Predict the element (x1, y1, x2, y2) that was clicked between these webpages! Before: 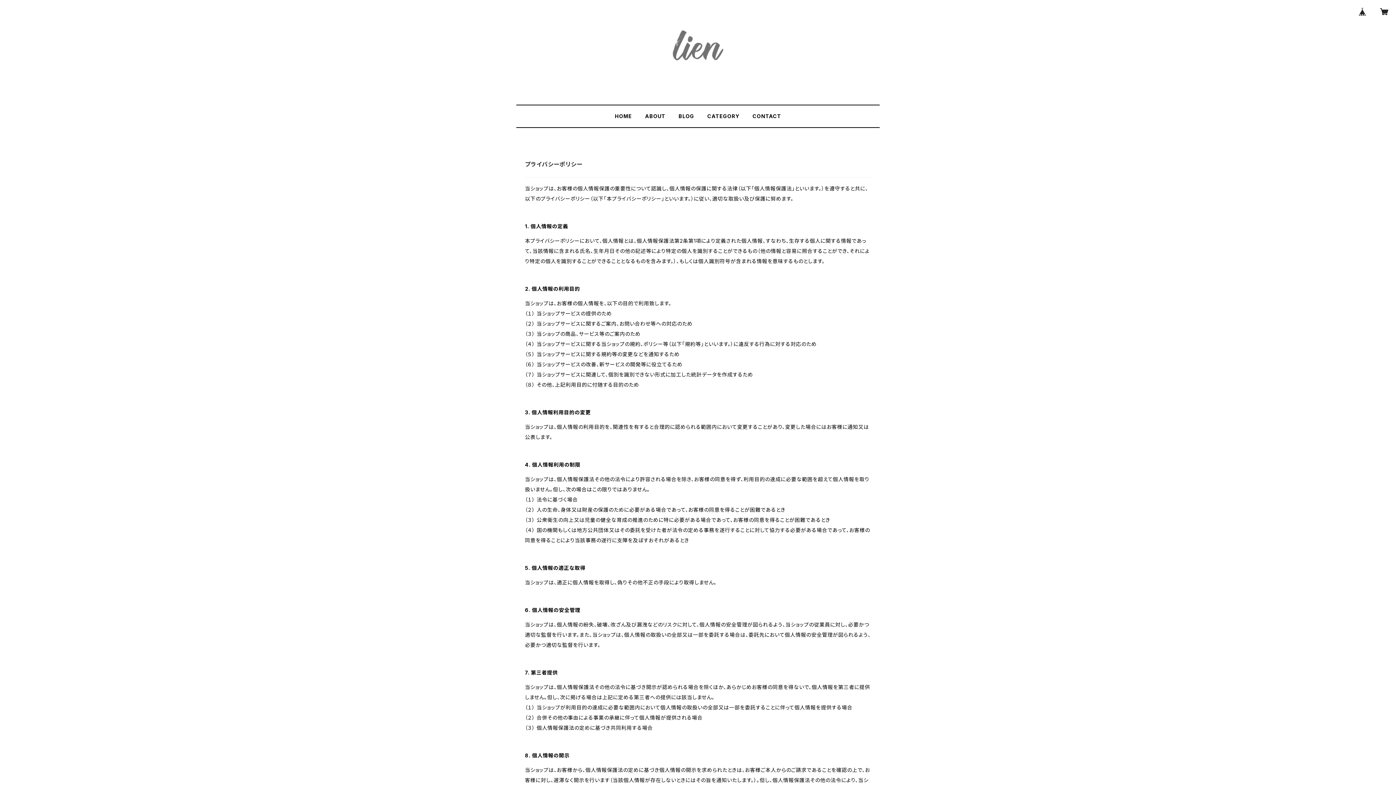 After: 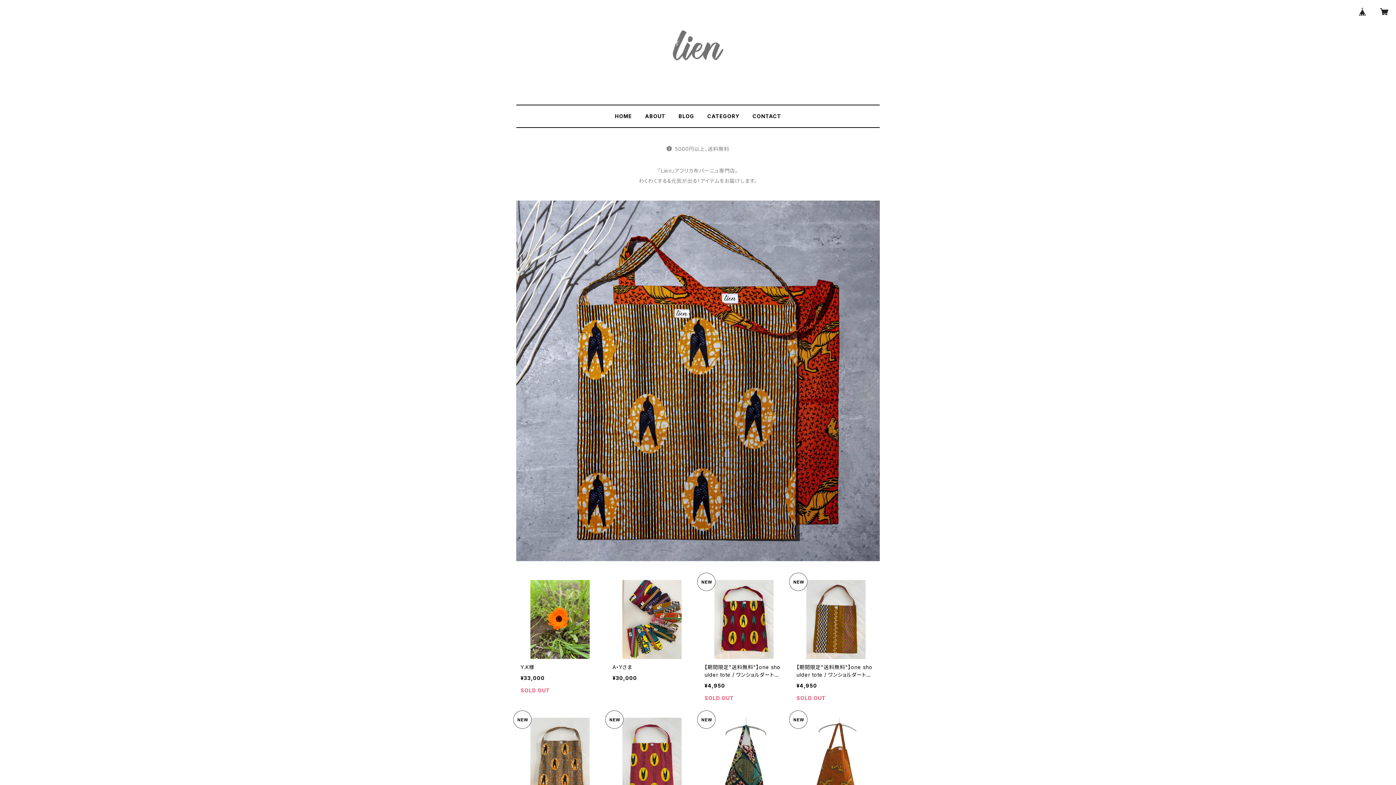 Action: bbox: (615, 113, 632, 119) label: HOME